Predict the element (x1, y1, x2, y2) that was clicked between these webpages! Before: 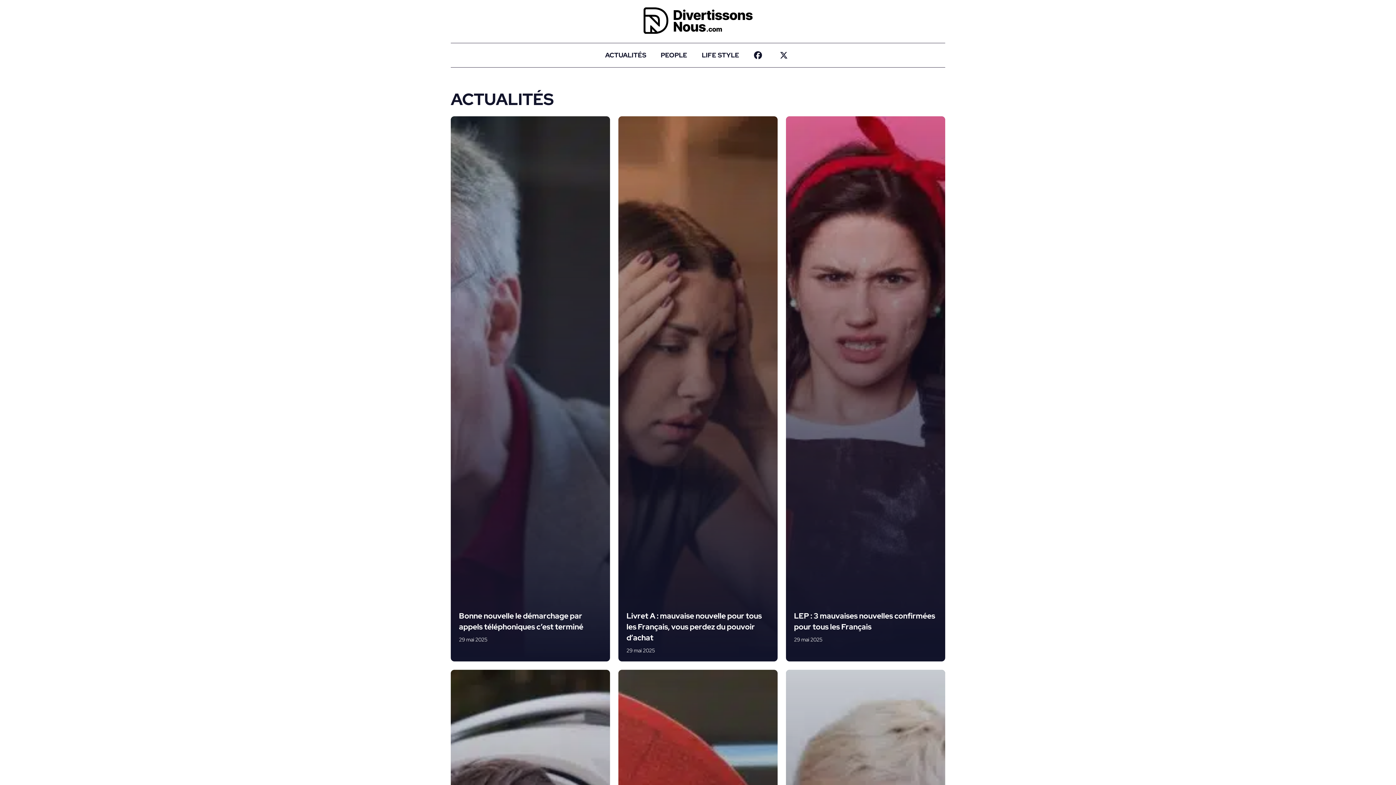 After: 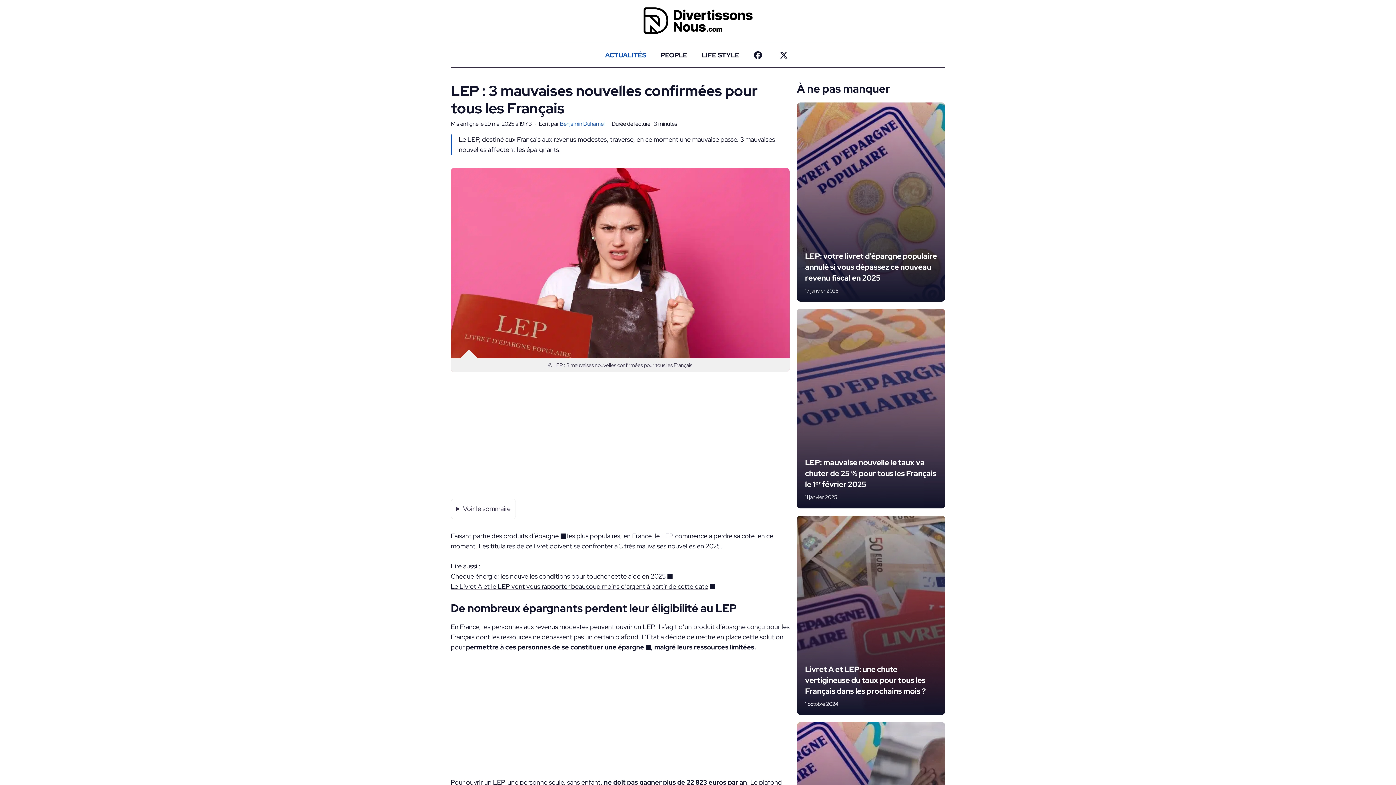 Action: bbox: (794, 610, 937, 632) label: LEP : 3 mauvaises nouvelles confirmées pour tous les Français